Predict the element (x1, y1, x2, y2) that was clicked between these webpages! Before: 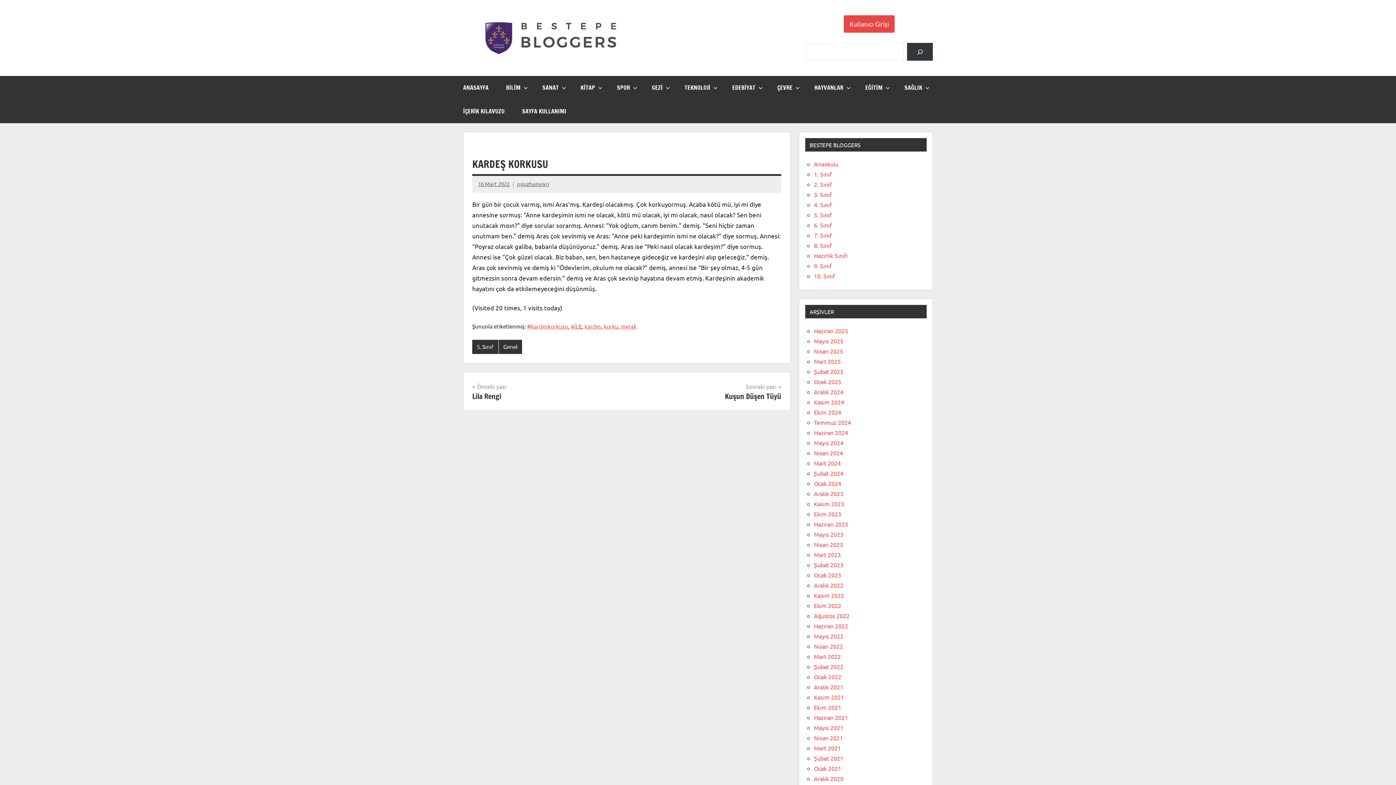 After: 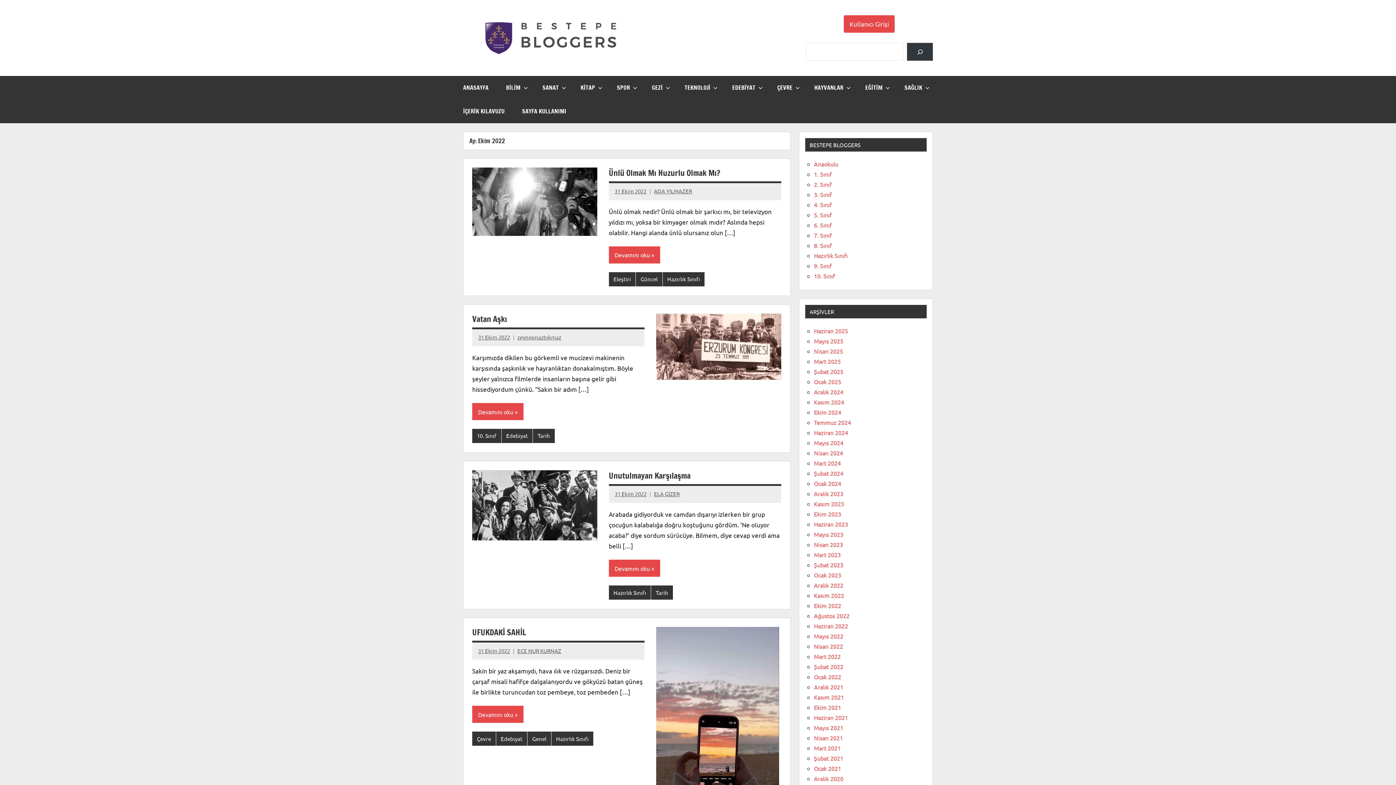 Action: label: Ekim 2022 bbox: (814, 602, 841, 609)